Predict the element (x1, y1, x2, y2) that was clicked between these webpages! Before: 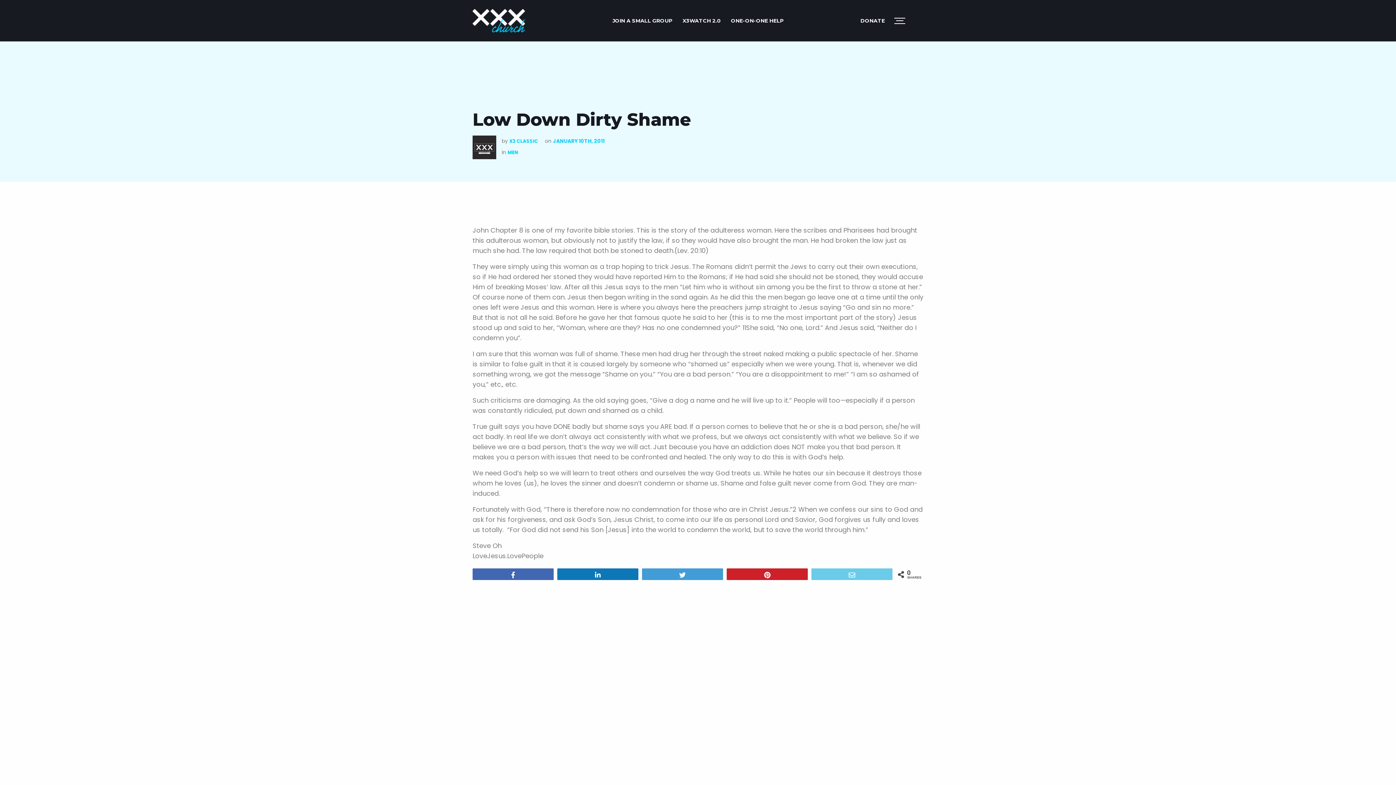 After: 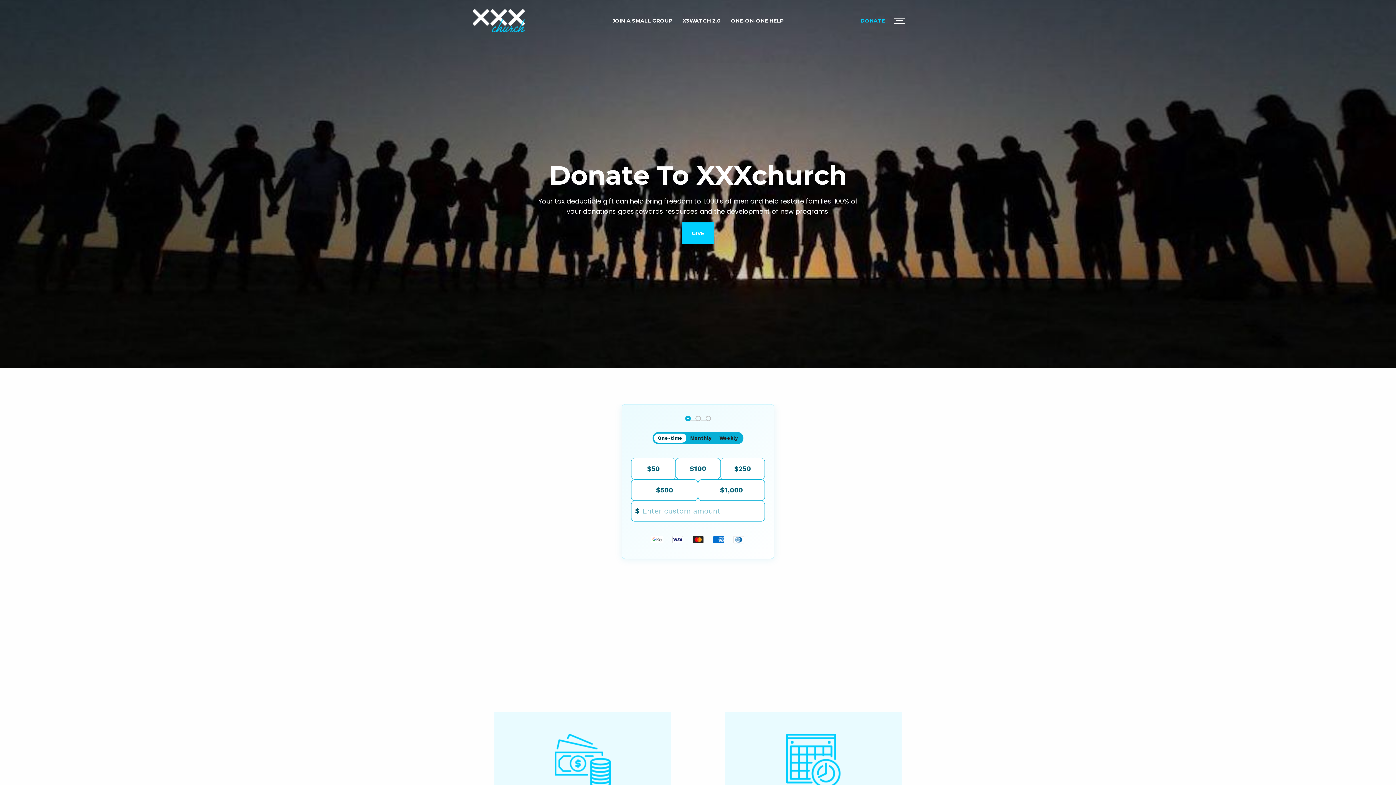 Action: bbox: (856, 14, 889, 26) label: DONATE